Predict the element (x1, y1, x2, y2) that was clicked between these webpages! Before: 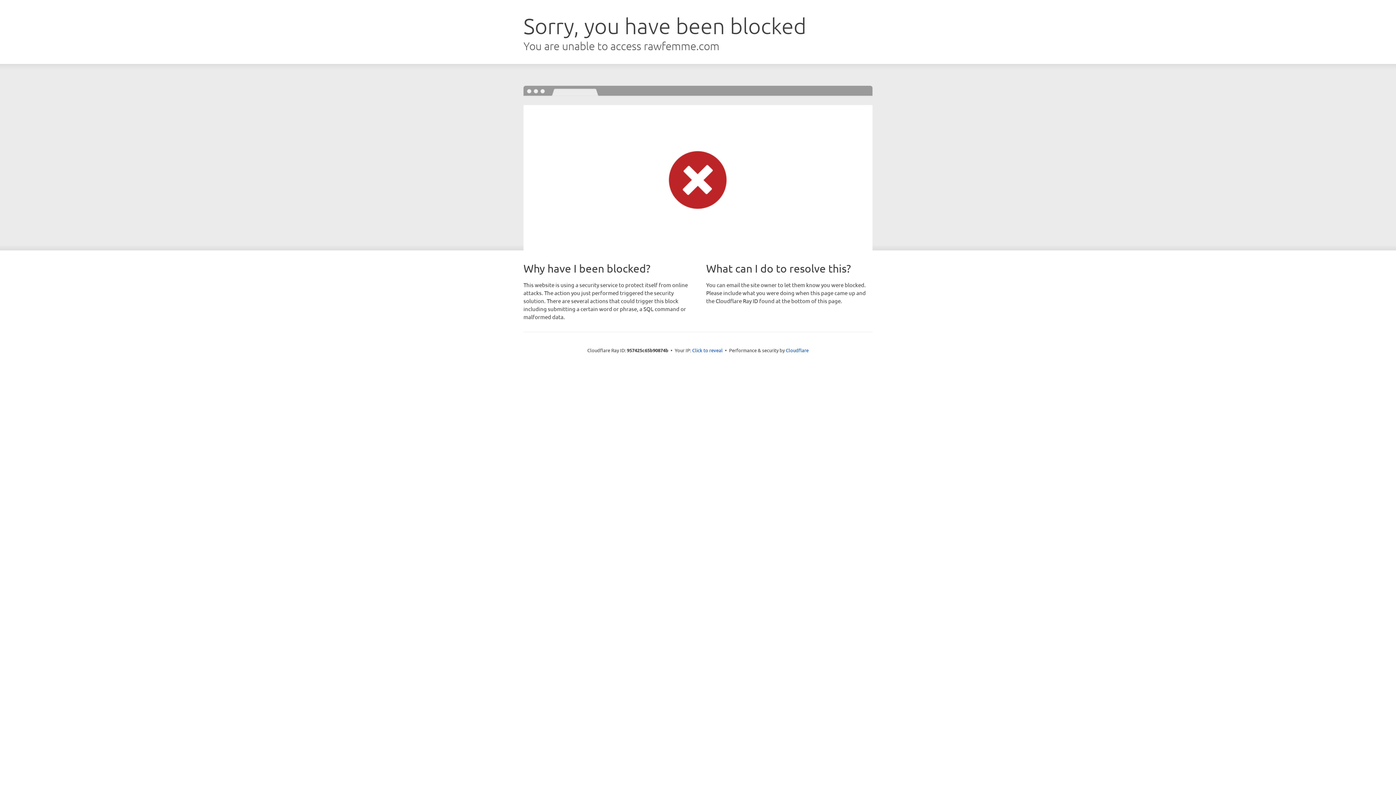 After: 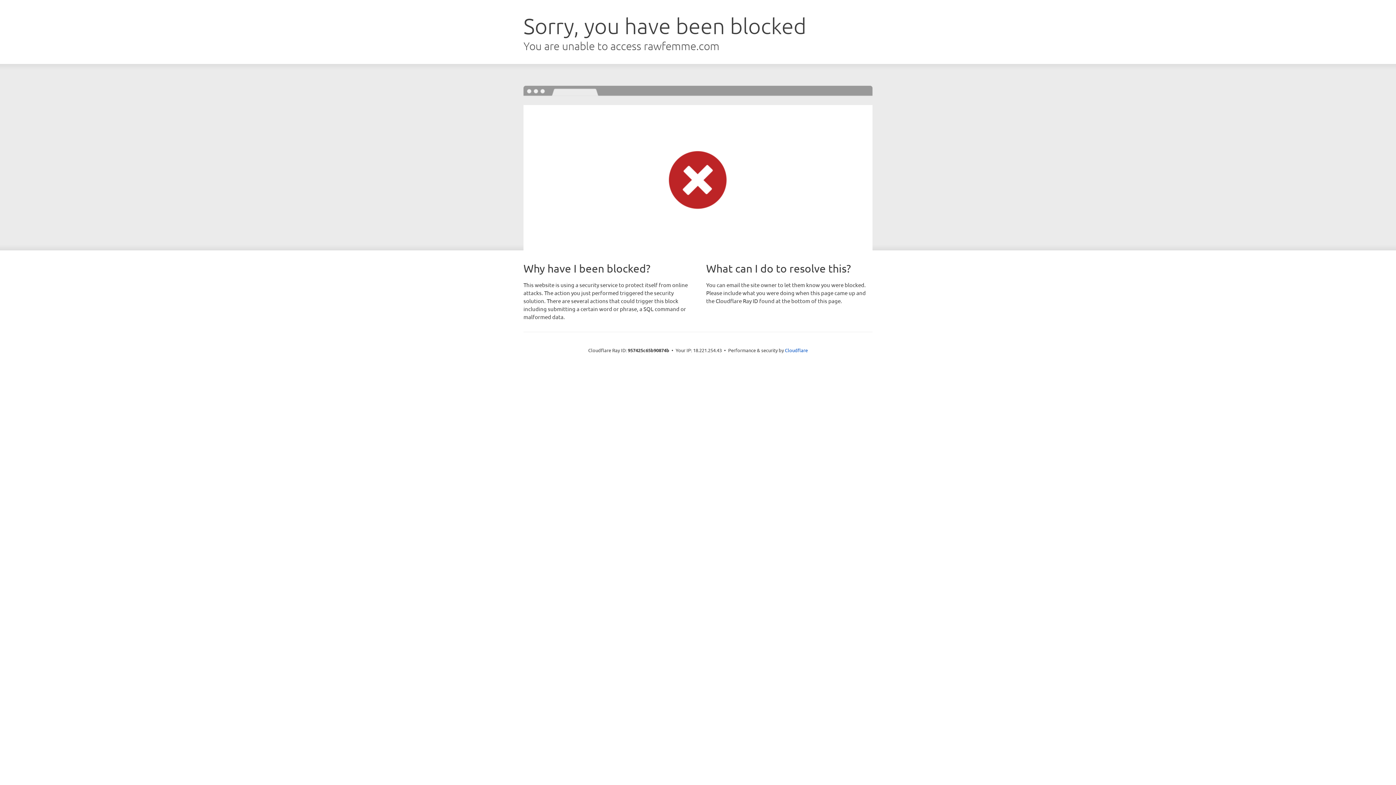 Action: bbox: (692, 346, 722, 353) label: Click to reveal